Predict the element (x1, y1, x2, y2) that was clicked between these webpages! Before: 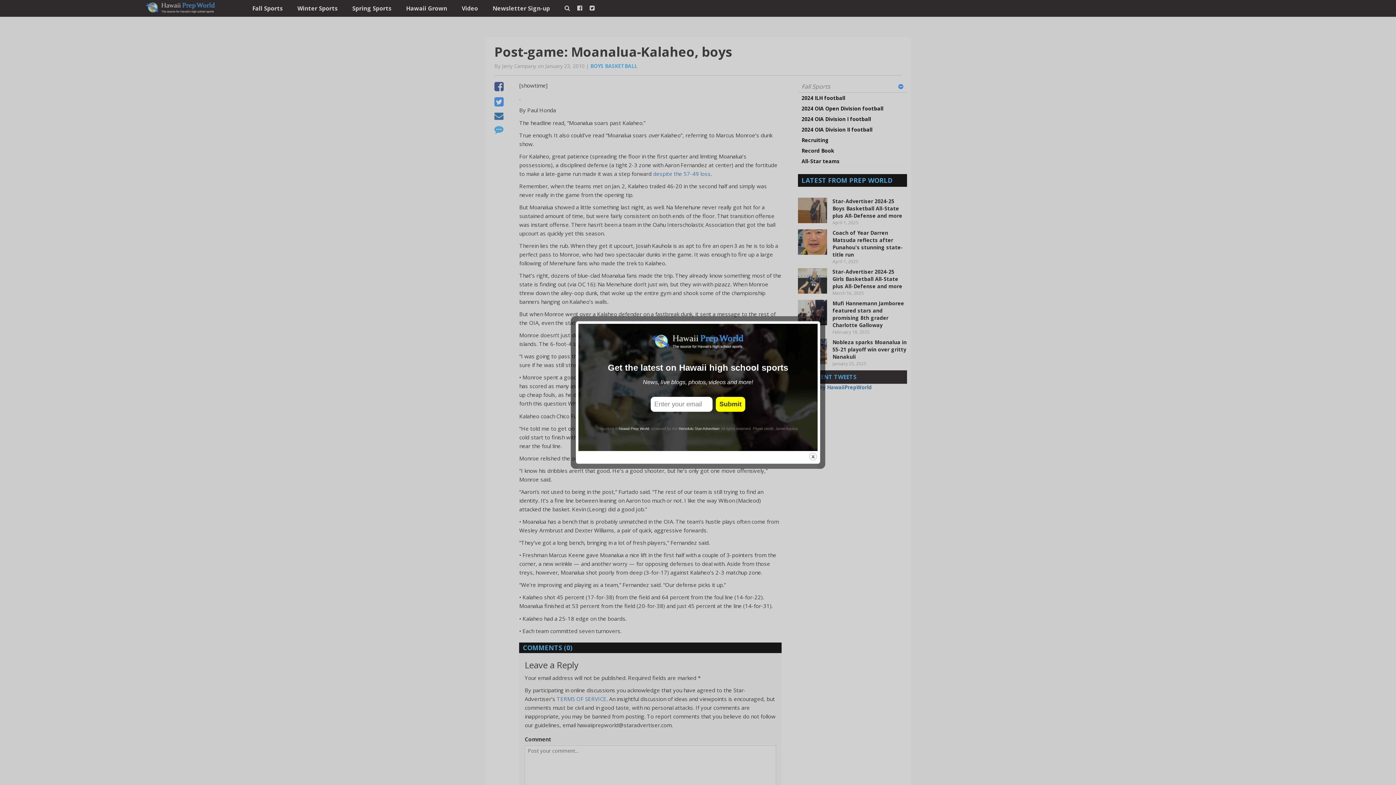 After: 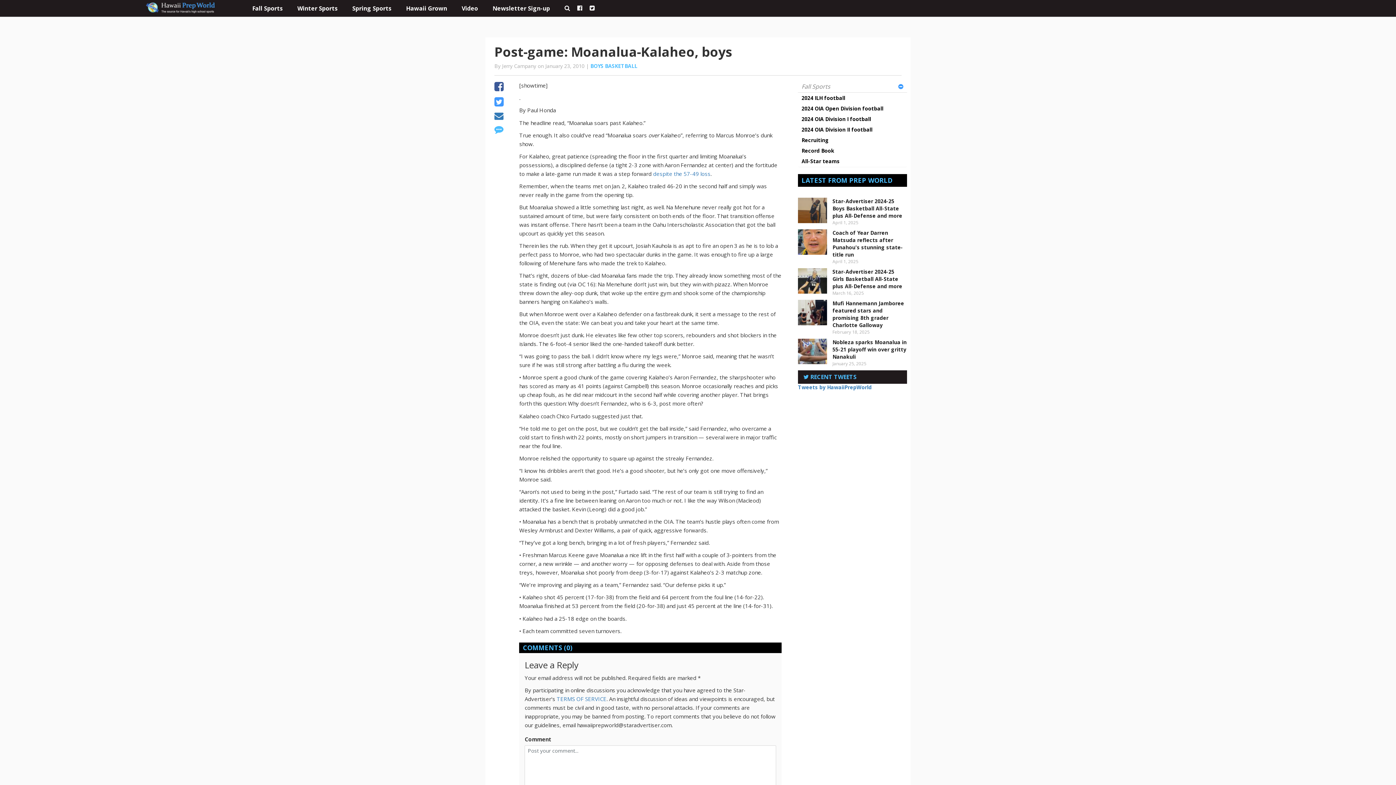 Action: label: close bbox: (808, 452, 817, 461)